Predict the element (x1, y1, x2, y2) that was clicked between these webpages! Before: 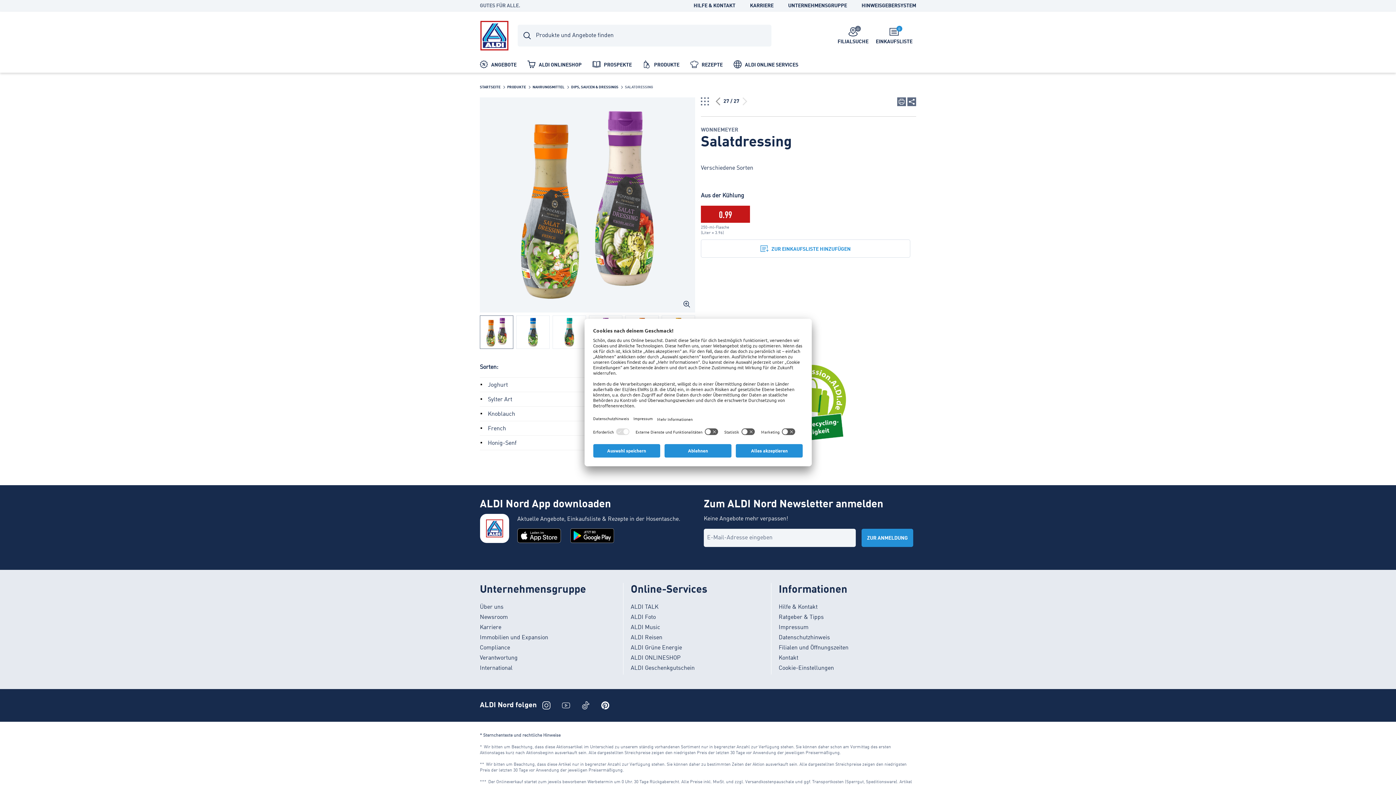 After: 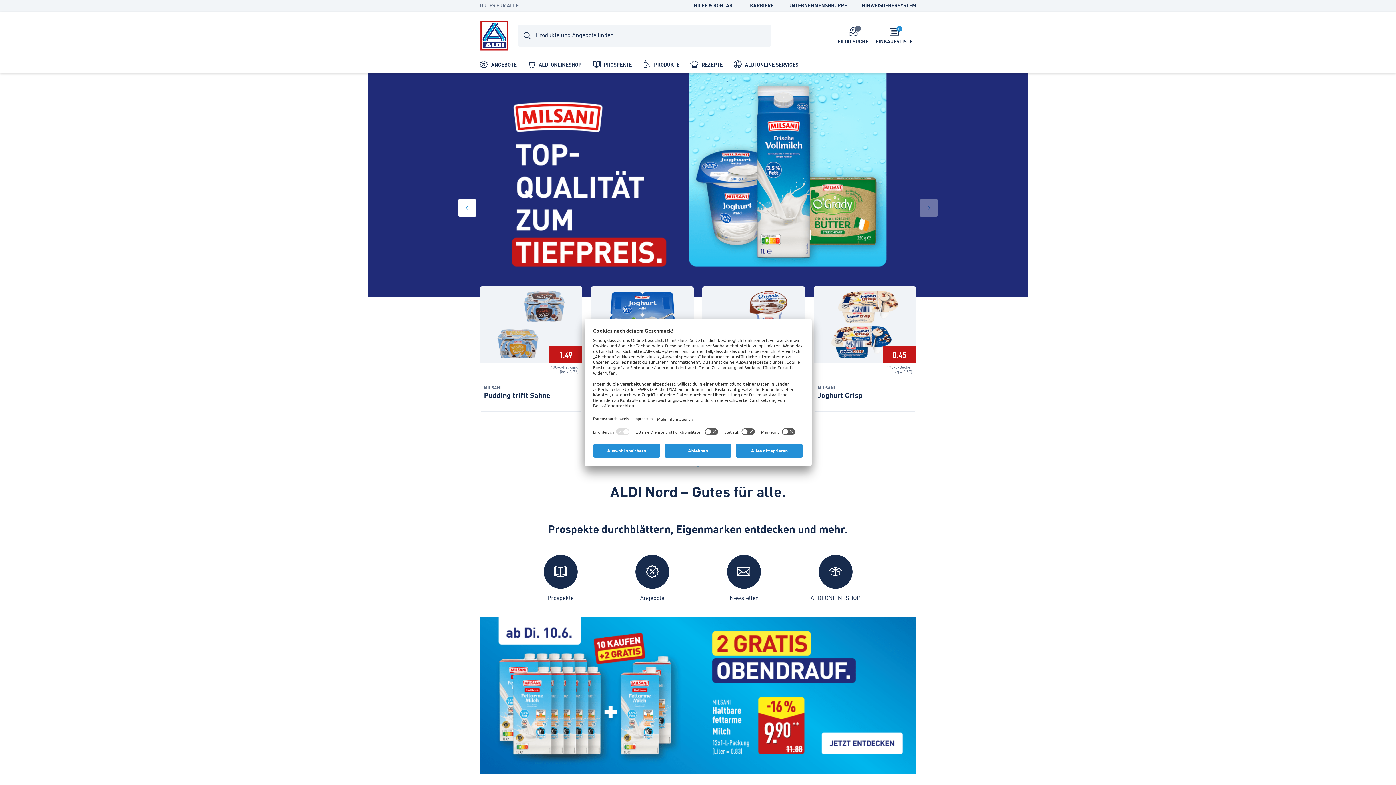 Action: bbox: (480, 20, 509, 50)